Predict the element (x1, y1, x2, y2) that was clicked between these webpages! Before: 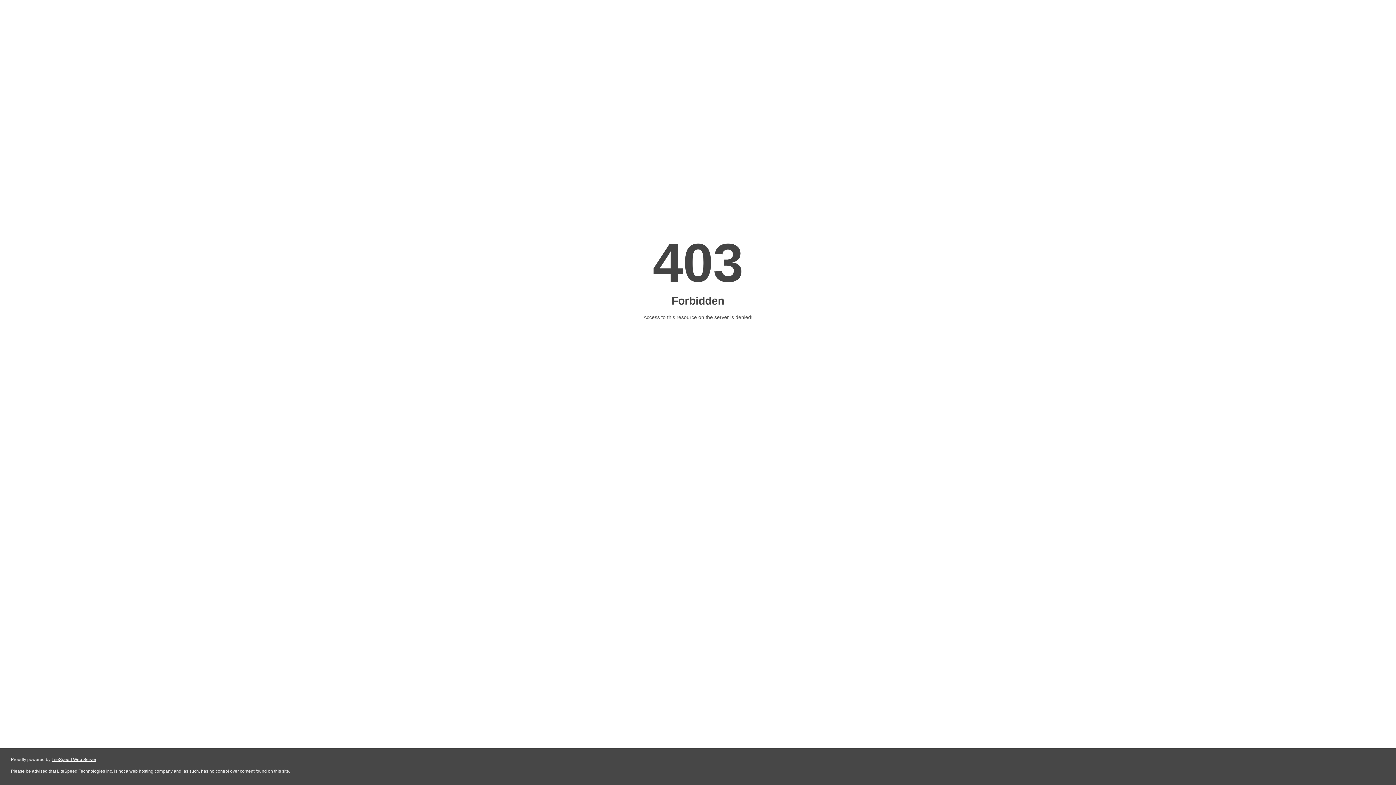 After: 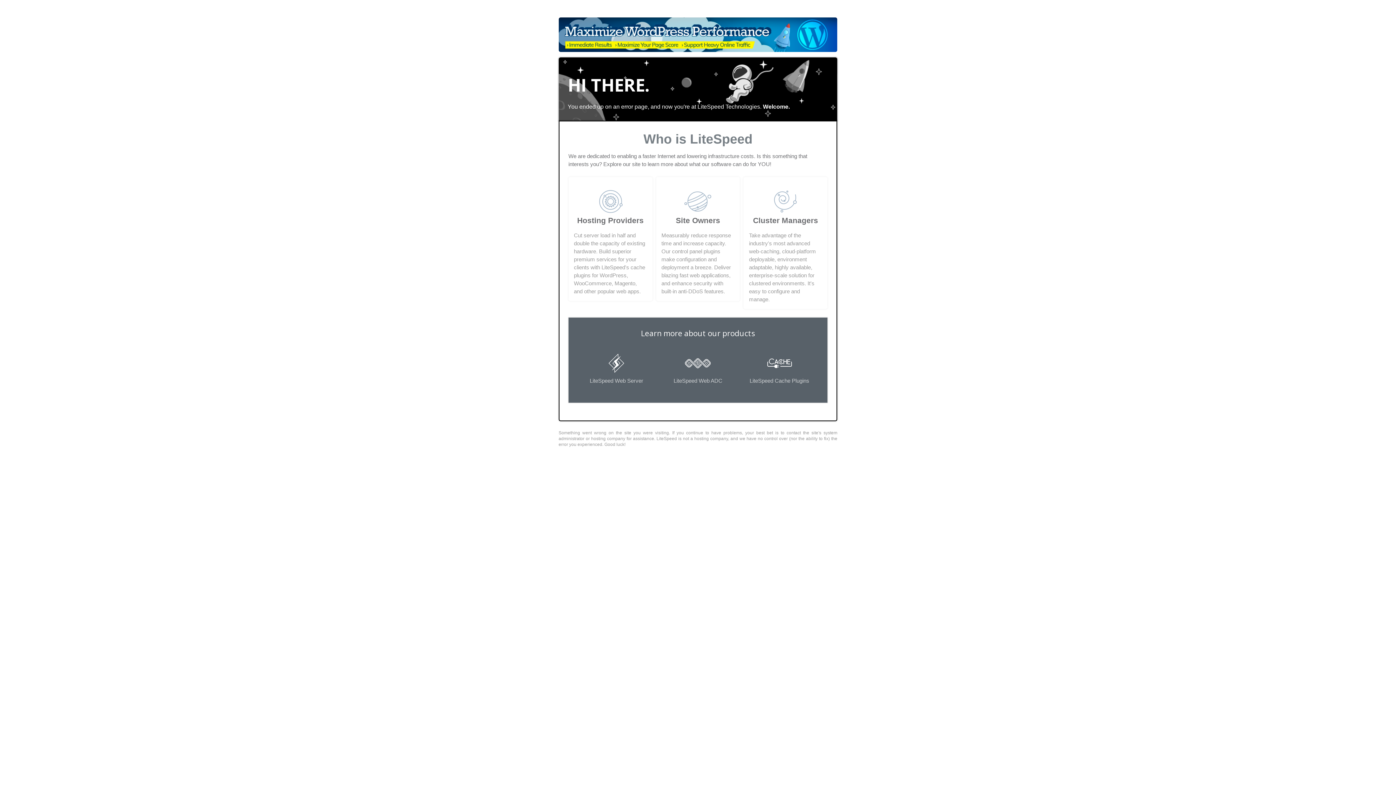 Action: bbox: (51, 757, 96, 762) label: LiteSpeed Web Server